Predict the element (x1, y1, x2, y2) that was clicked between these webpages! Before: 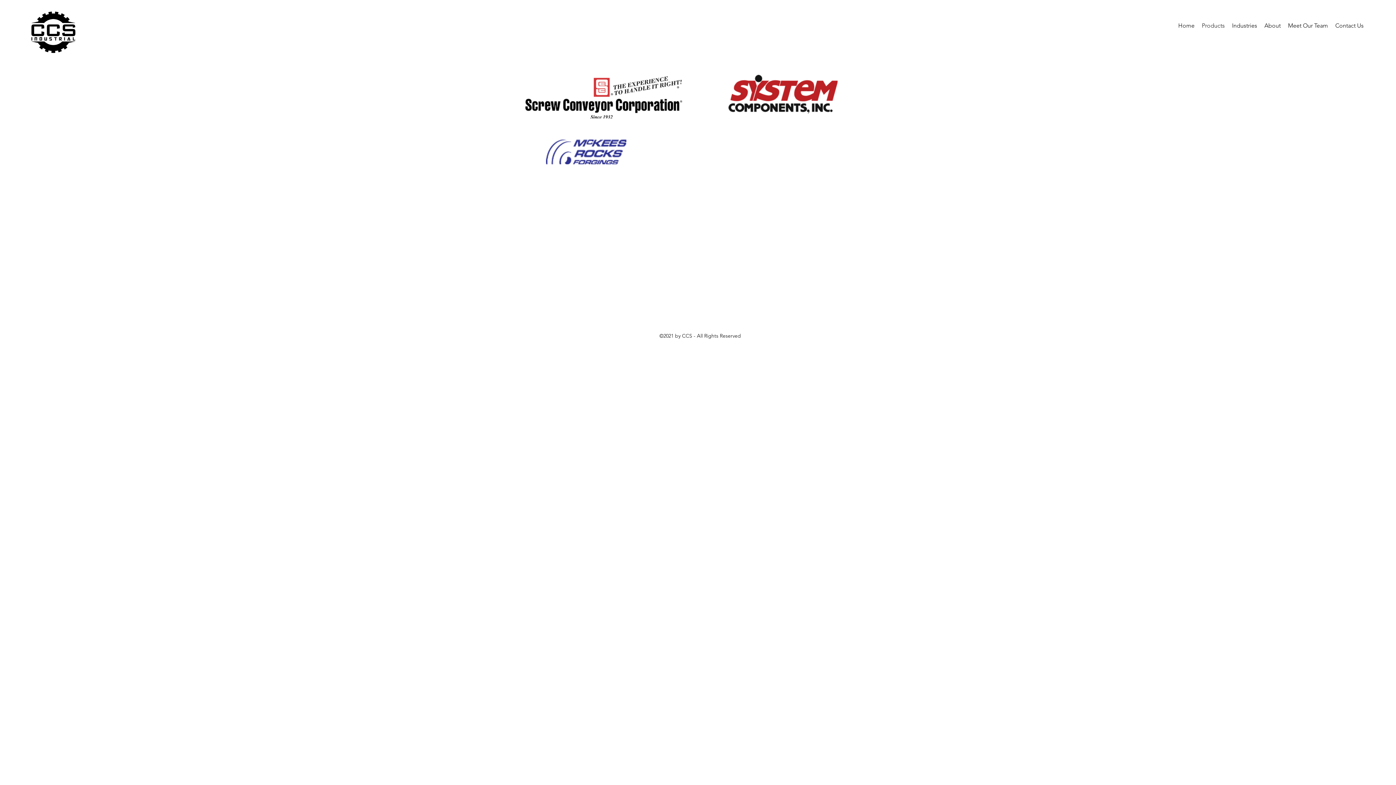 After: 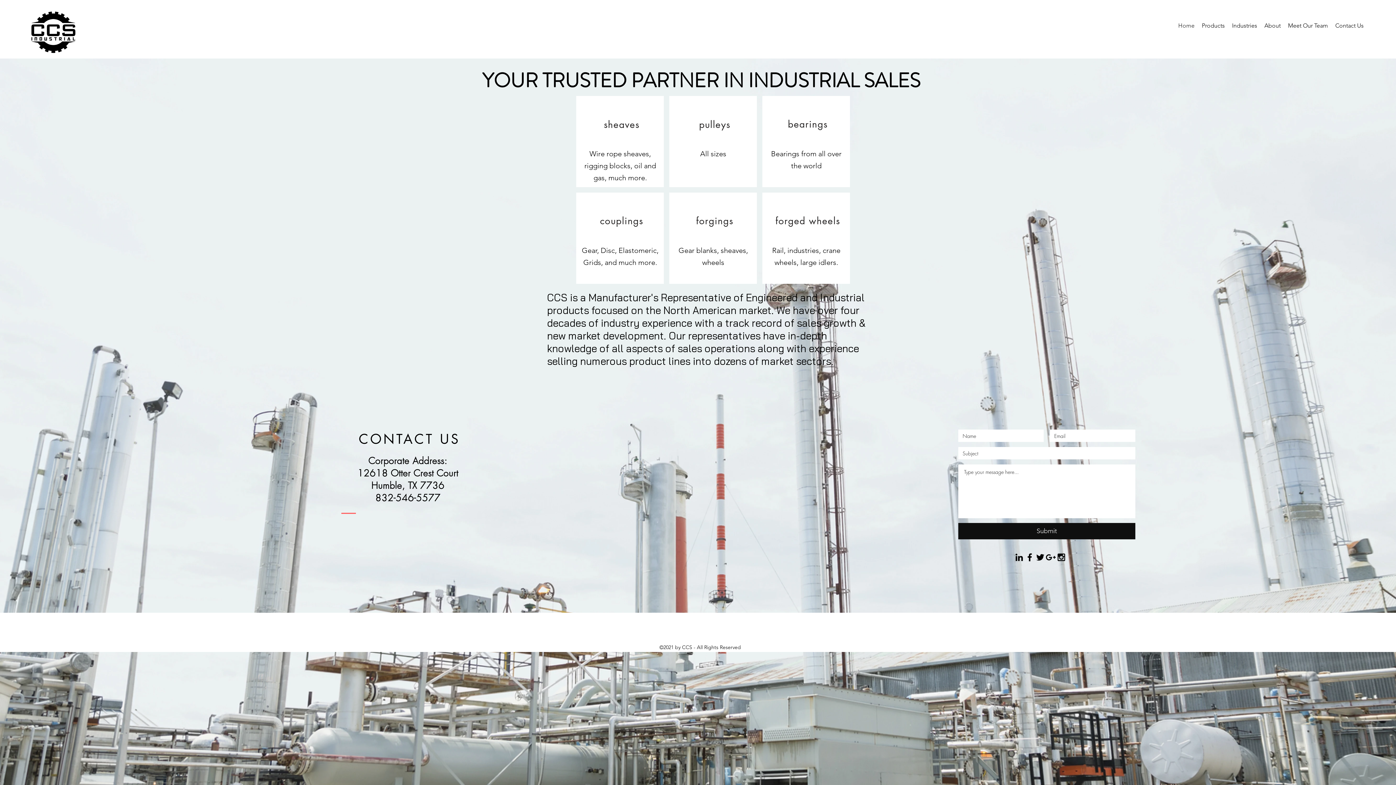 Action: bbox: (1332, 20, 1367, 31) label: Contact Us